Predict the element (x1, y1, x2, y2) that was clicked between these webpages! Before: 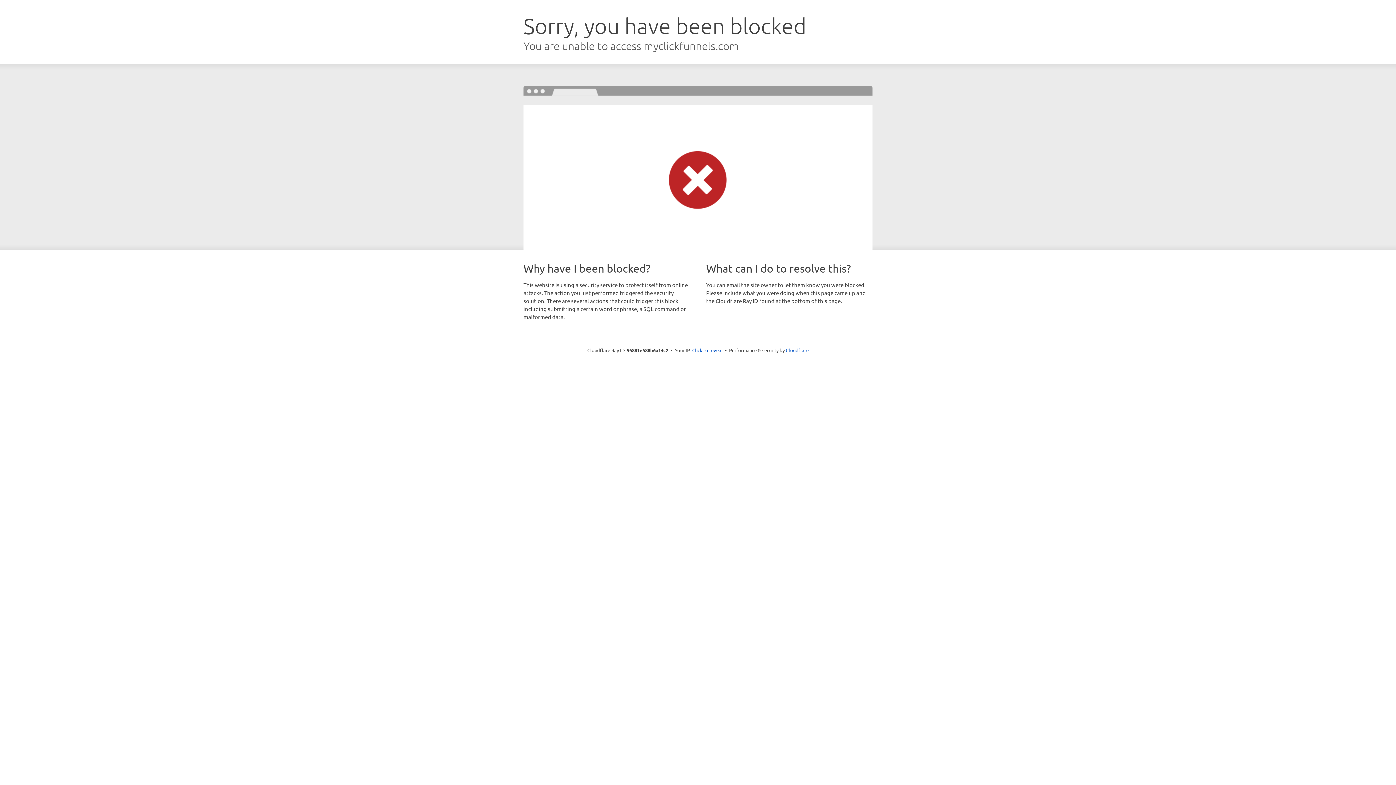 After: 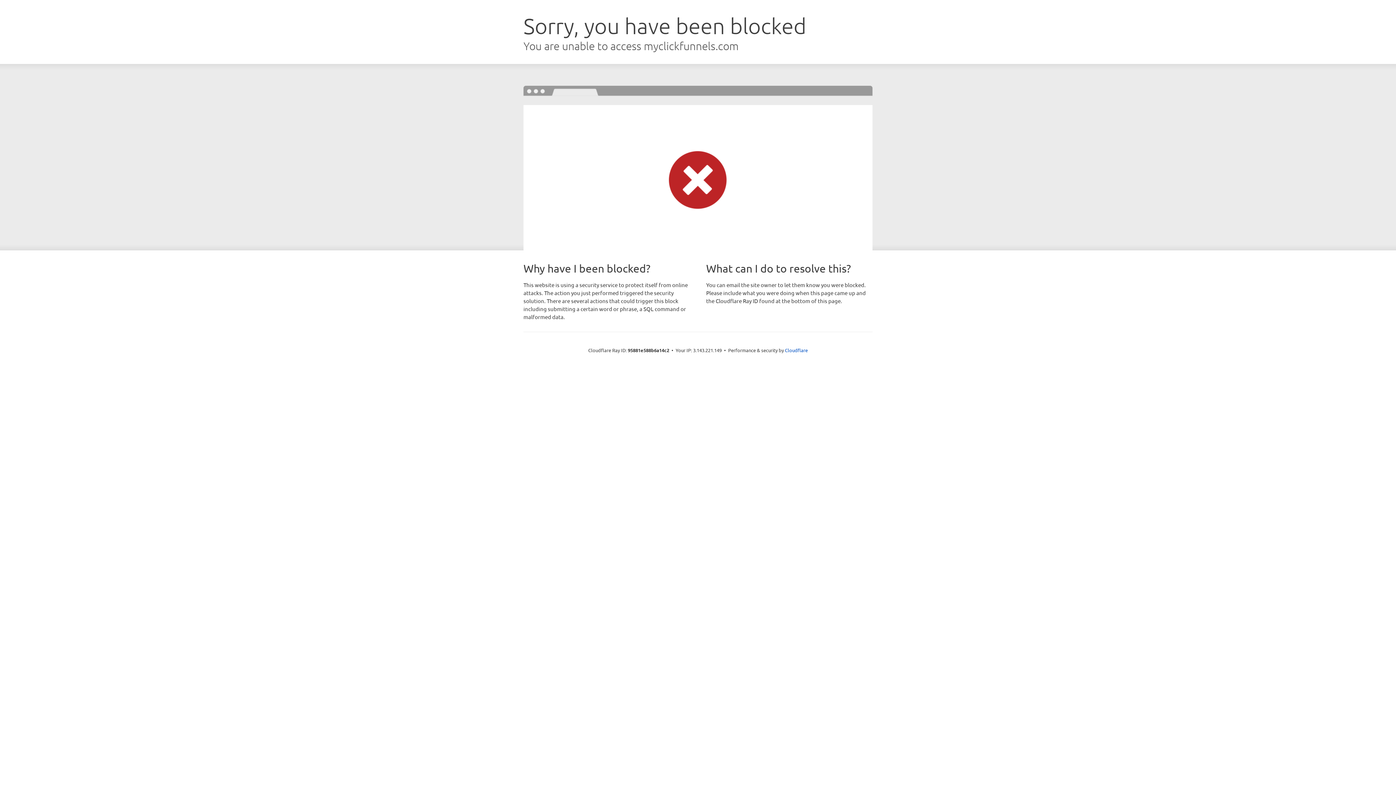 Action: label: Click to reveal bbox: (692, 346, 722, 353)